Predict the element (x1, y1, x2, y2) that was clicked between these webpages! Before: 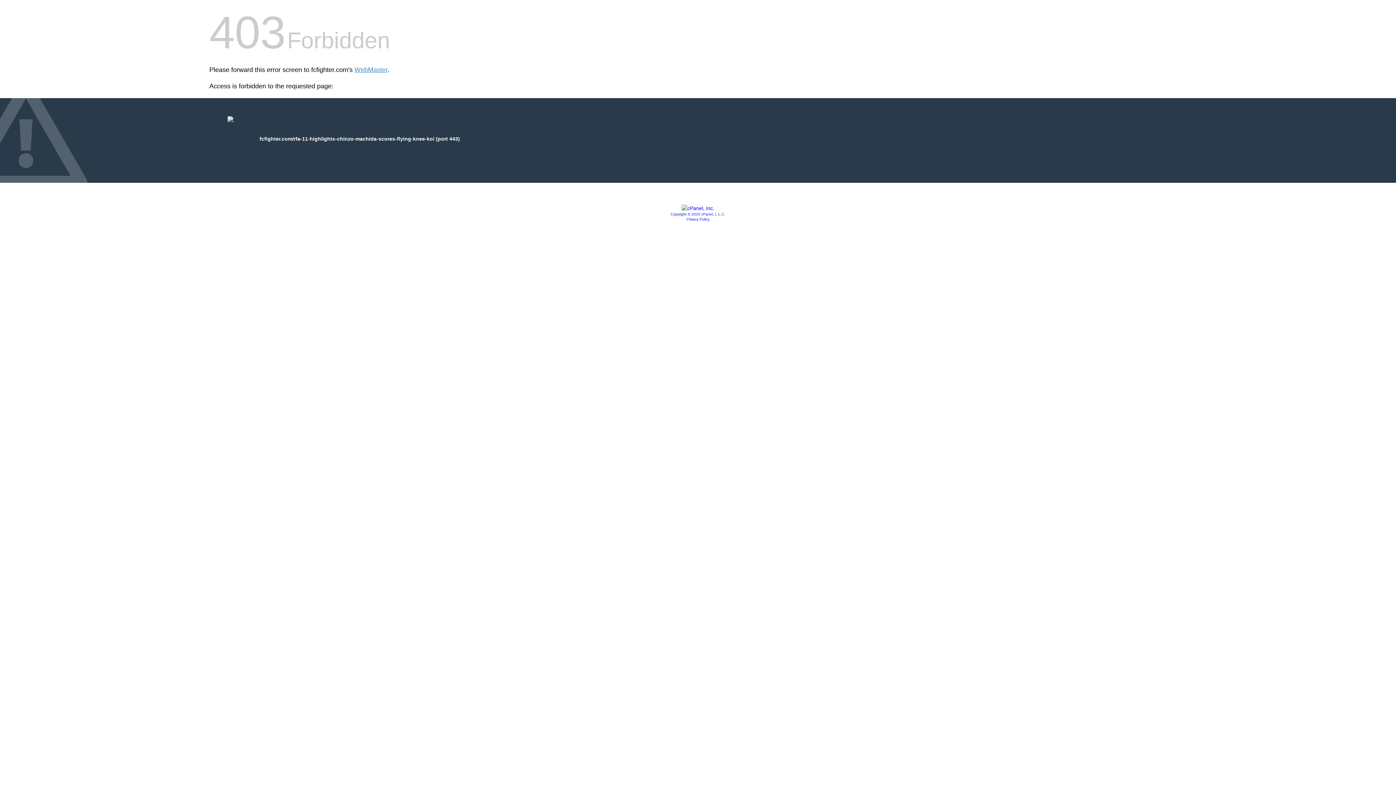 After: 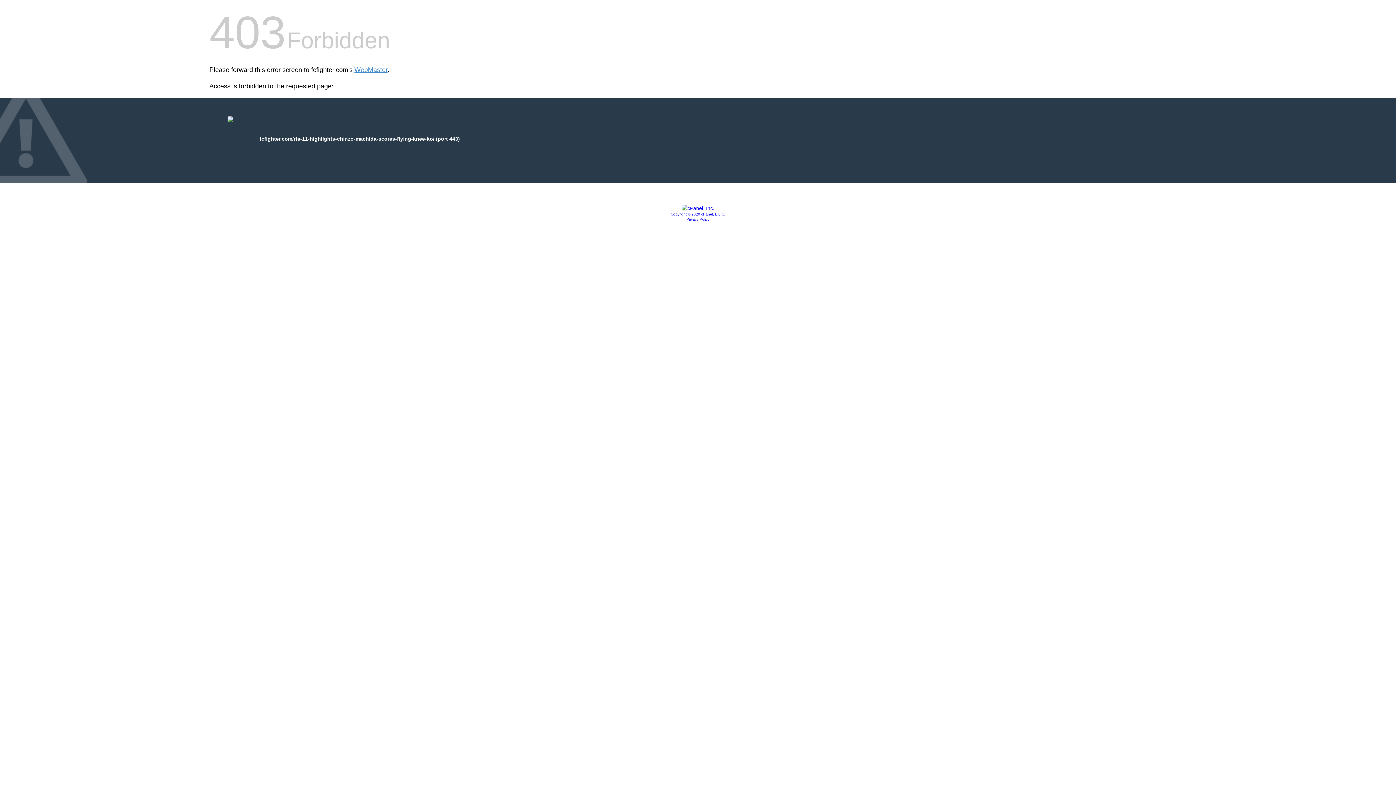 Action: bbox: (670, 212, 725, 216) label: Copyright © 2020 cPanel, L.L.C.